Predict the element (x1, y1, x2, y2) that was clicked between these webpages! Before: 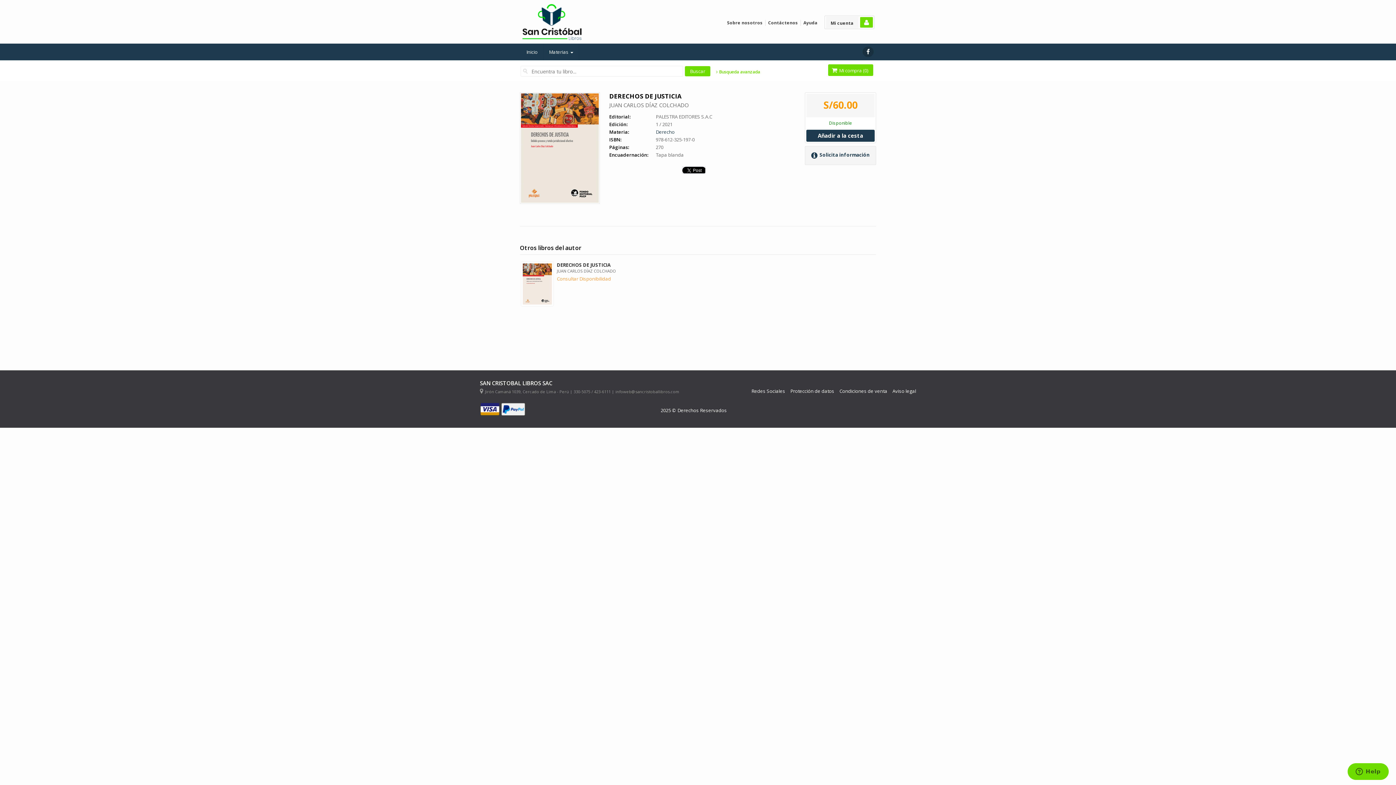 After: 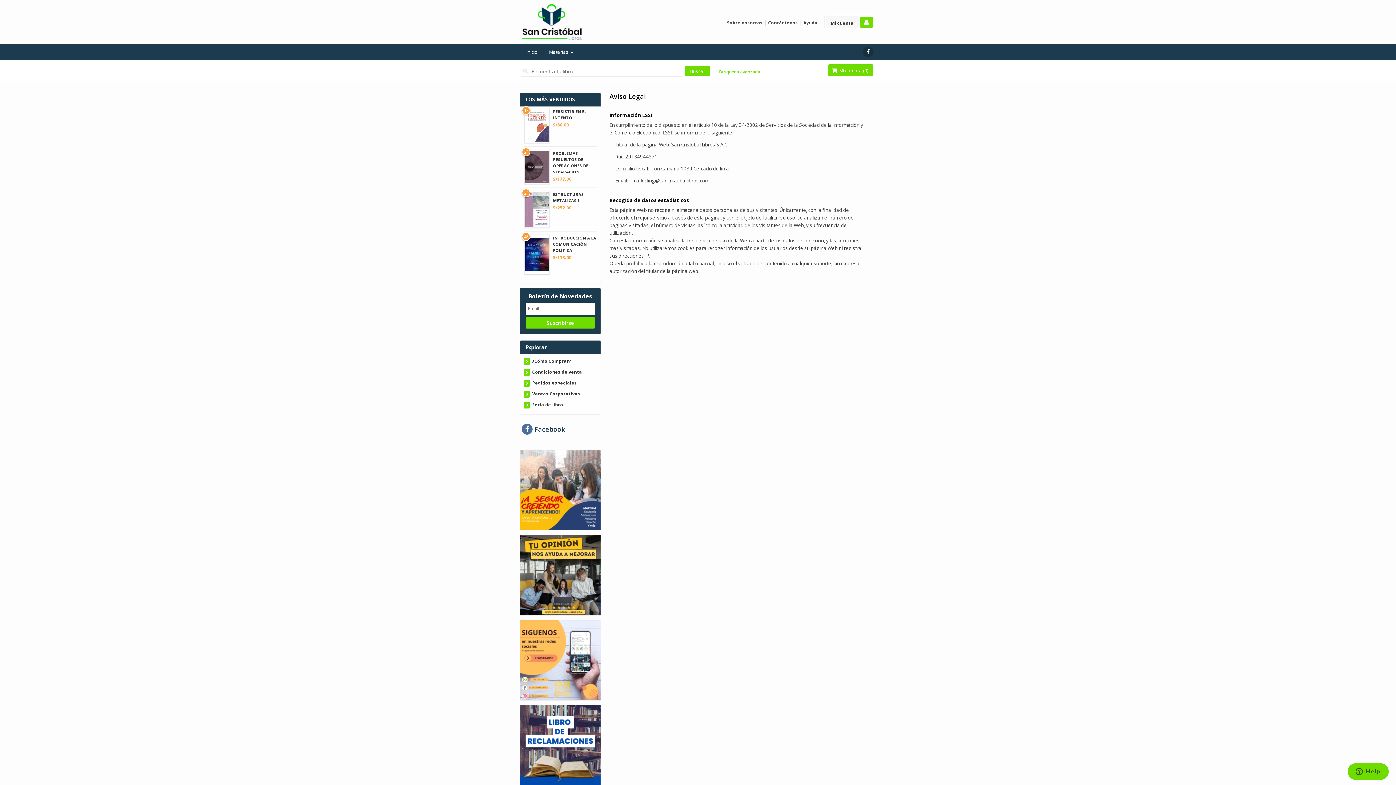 Action: bbox: (892, 389, 916, 393) label: Aviso legal